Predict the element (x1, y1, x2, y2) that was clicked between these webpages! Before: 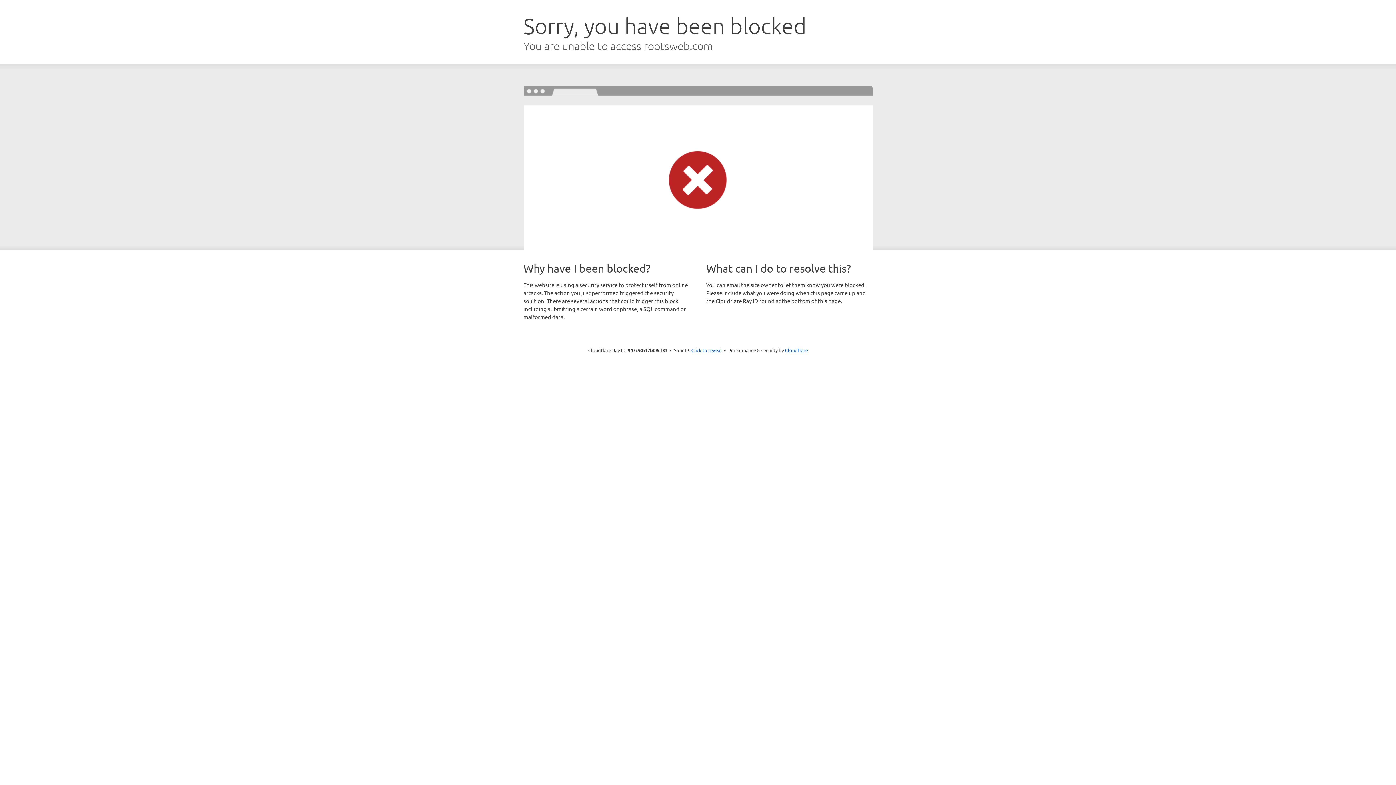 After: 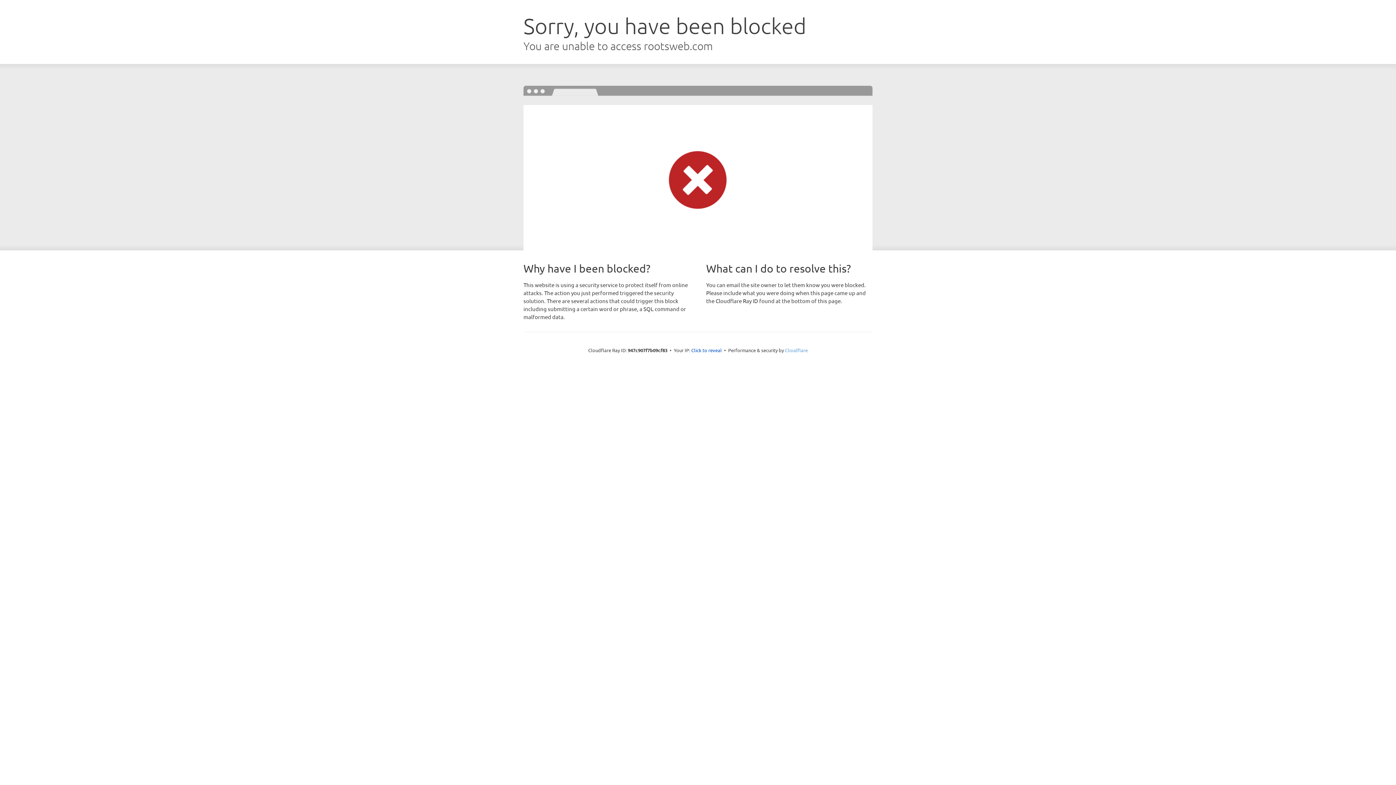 Action: label: Cloudflare bbox: (785, 347, 808, 353)